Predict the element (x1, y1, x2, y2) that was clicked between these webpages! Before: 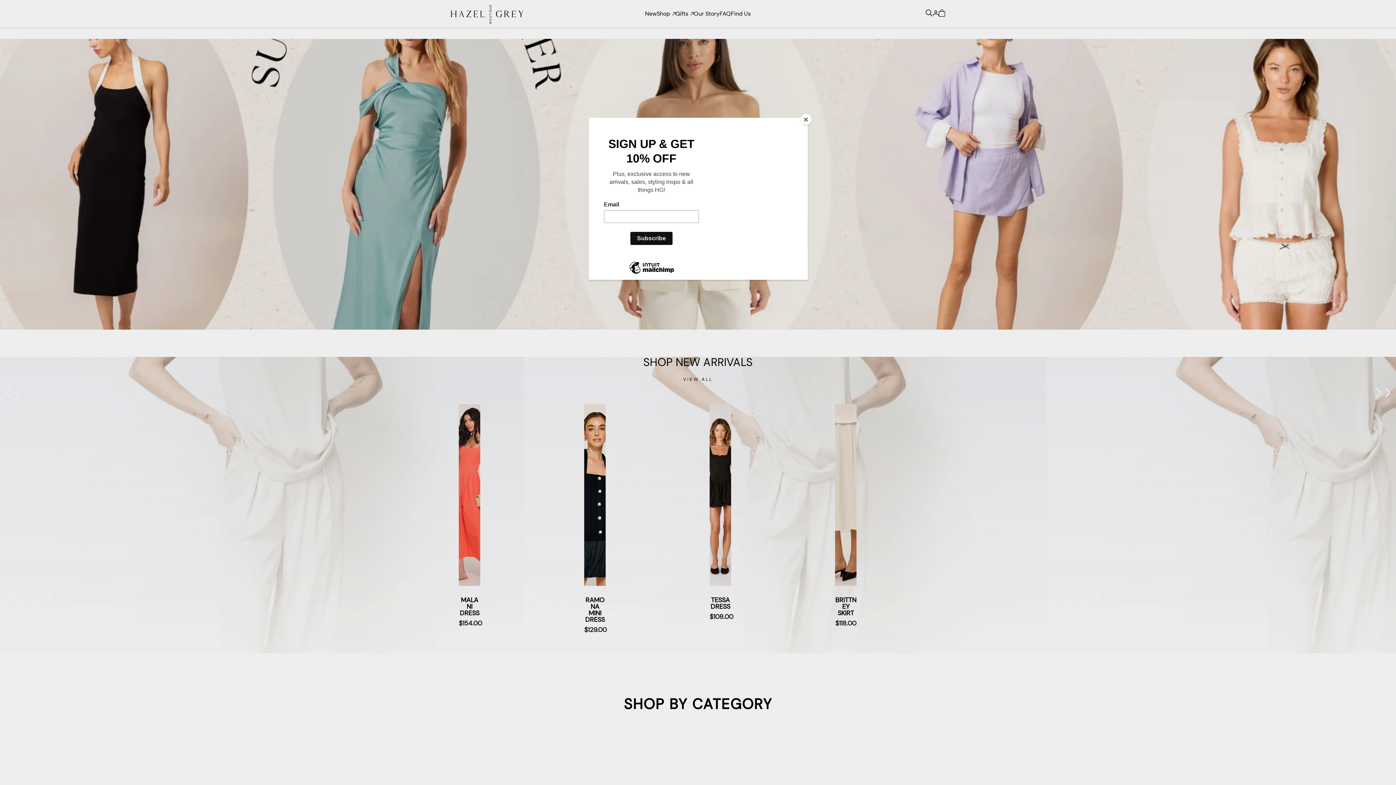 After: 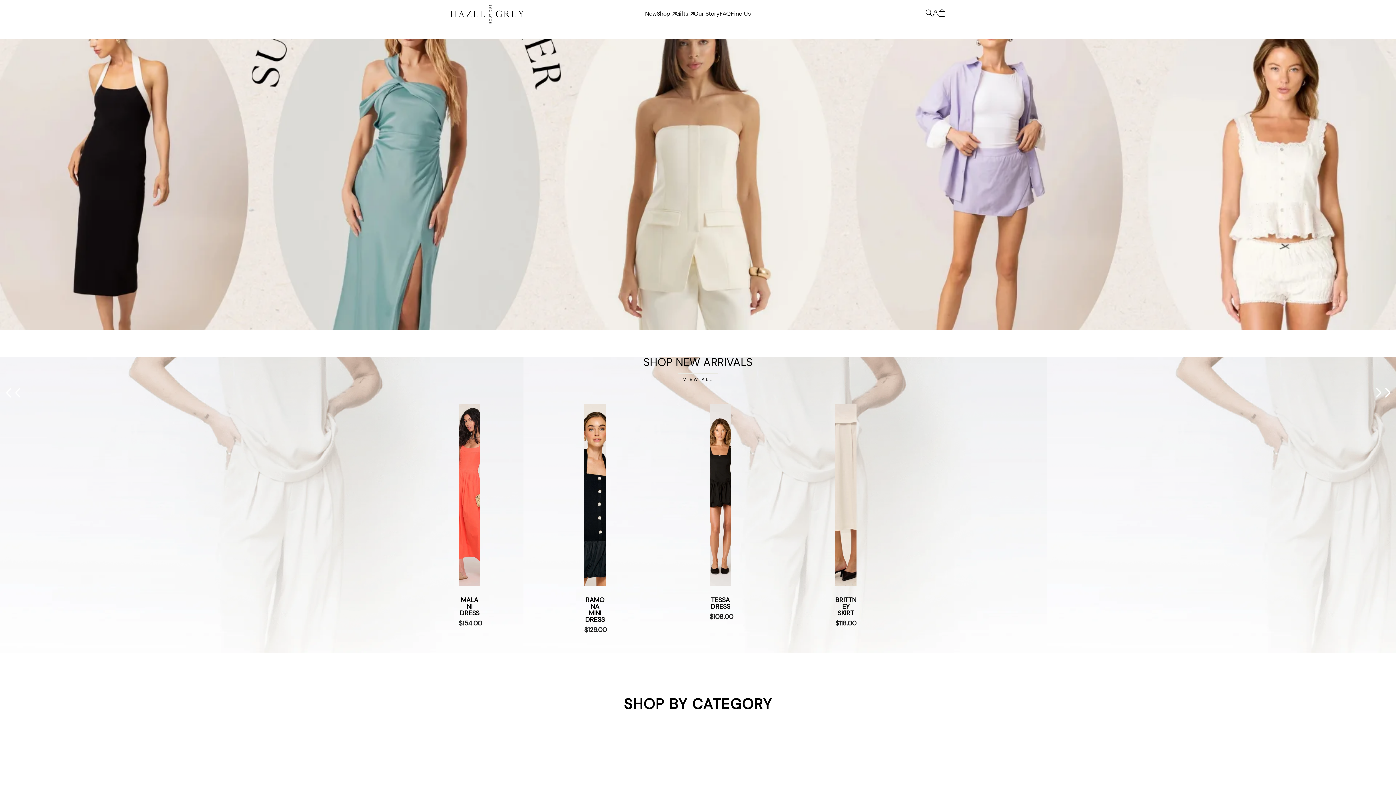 Action: label: Close bbox: (800, 114, 811, 125)